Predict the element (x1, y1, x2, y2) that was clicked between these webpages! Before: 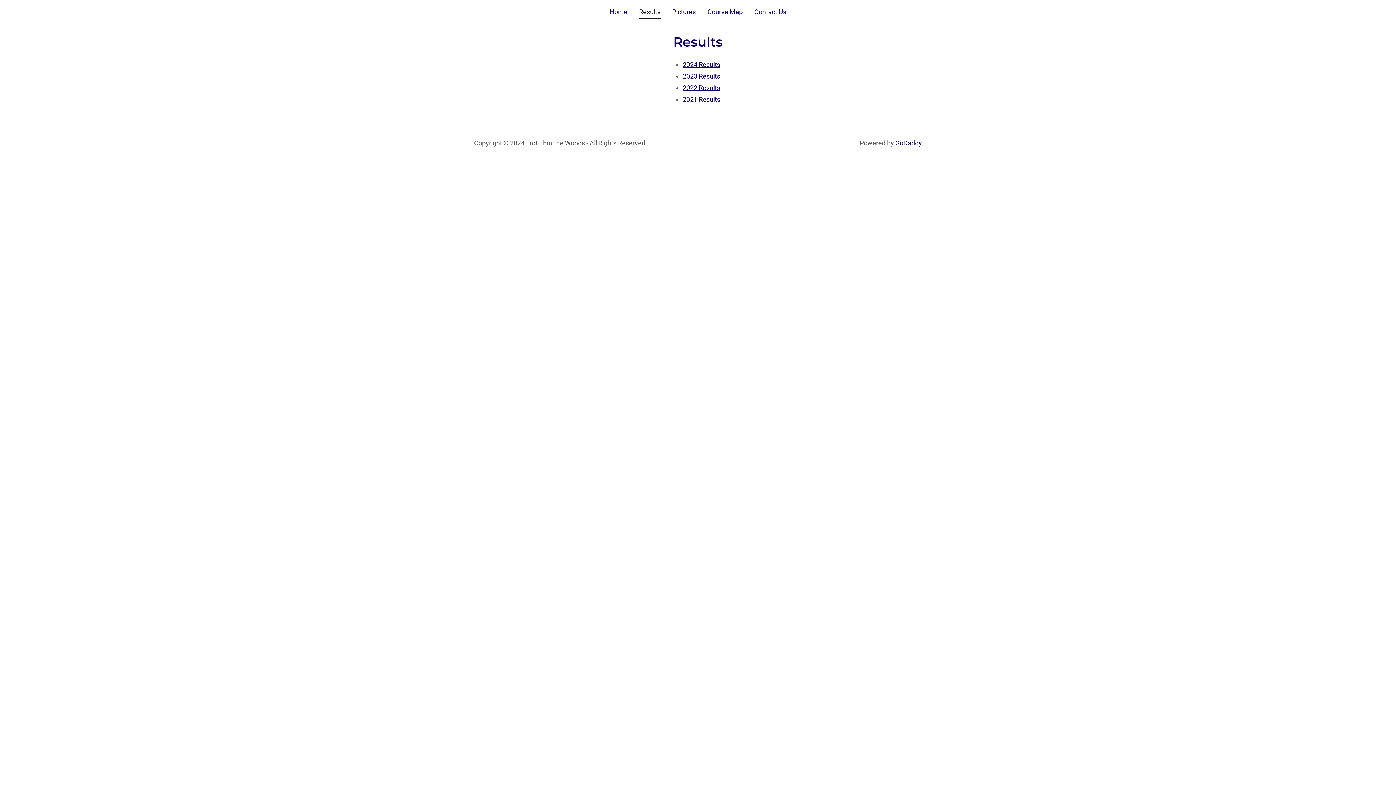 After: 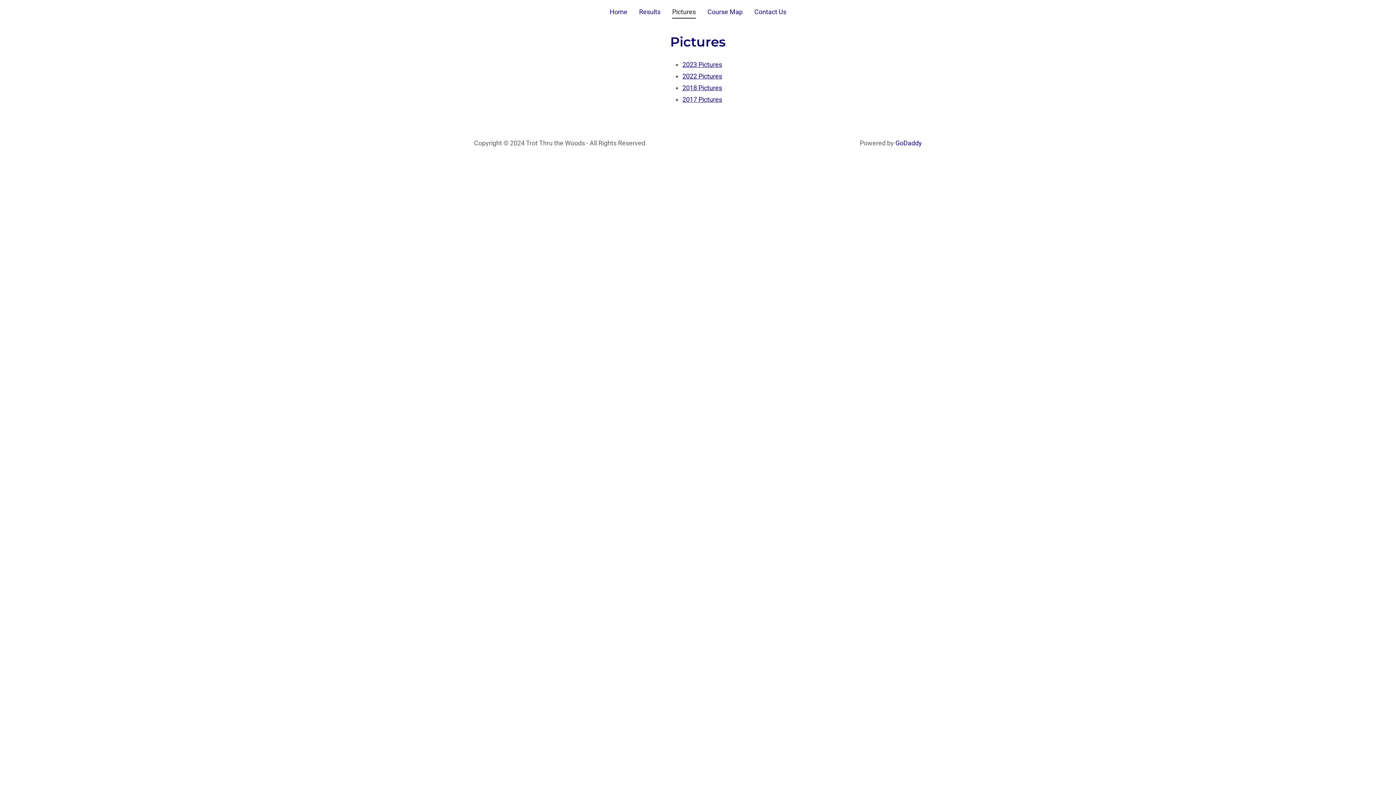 Action: label: Pictures bbox: (670, 5, 698, 17)